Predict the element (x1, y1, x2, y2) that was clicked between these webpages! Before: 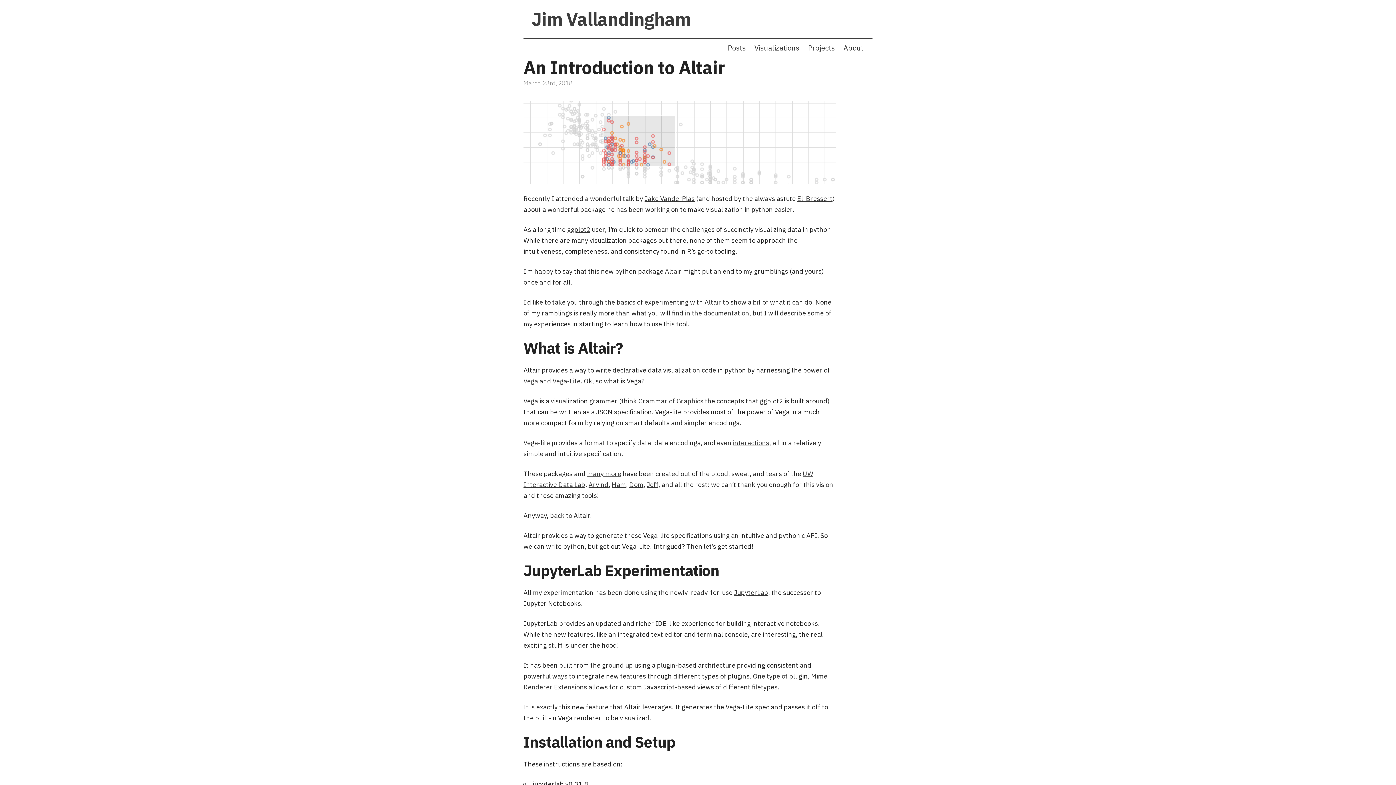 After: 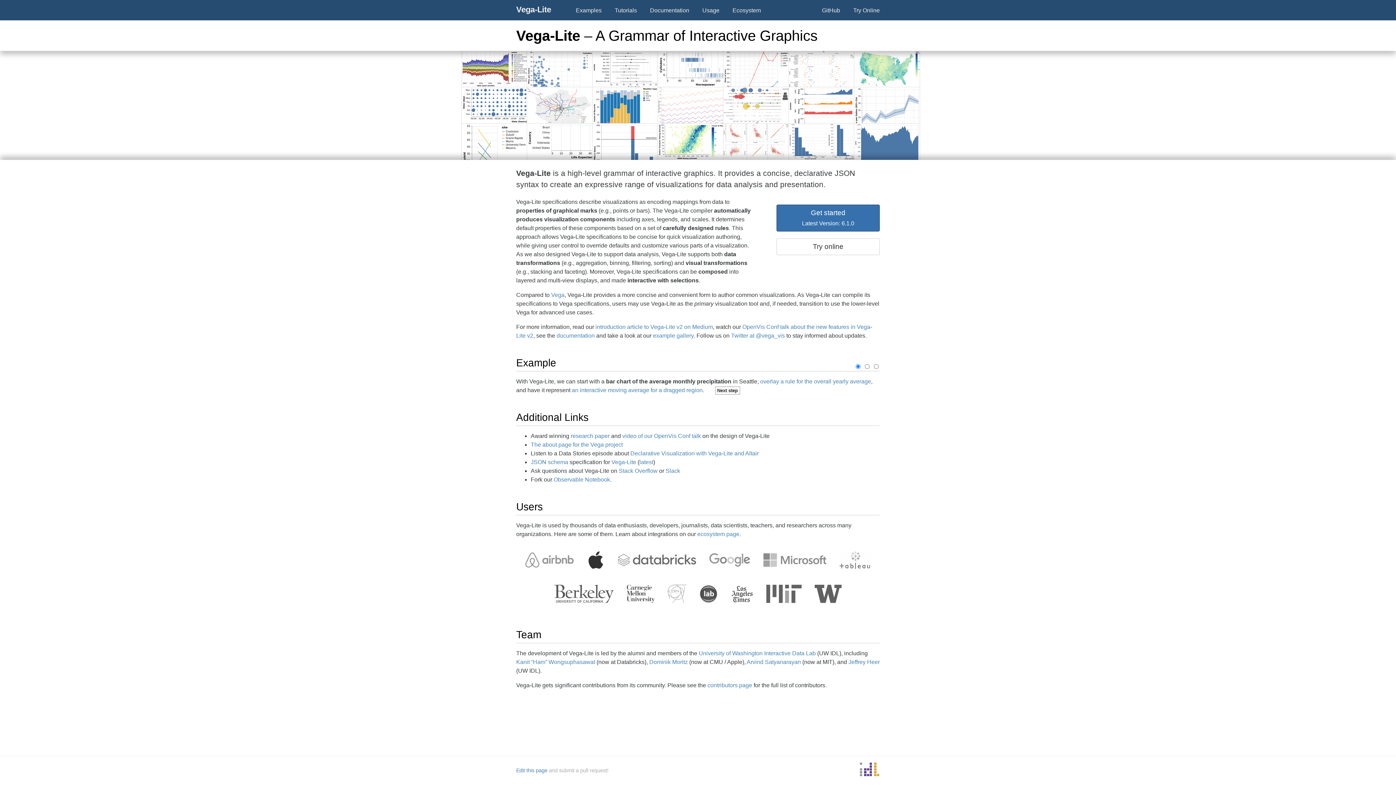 Action: label: Vega-Lite bbox: (552, 377, 580, 385)